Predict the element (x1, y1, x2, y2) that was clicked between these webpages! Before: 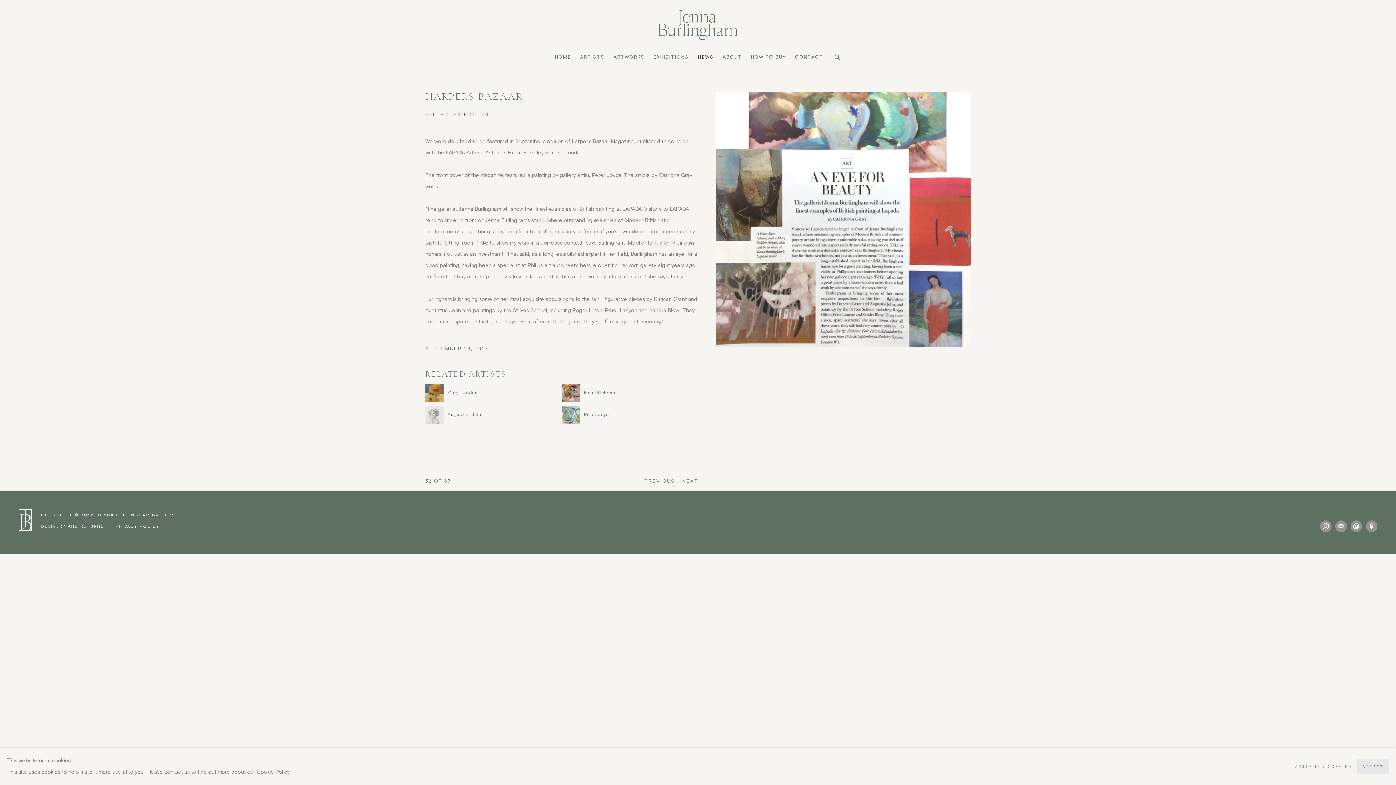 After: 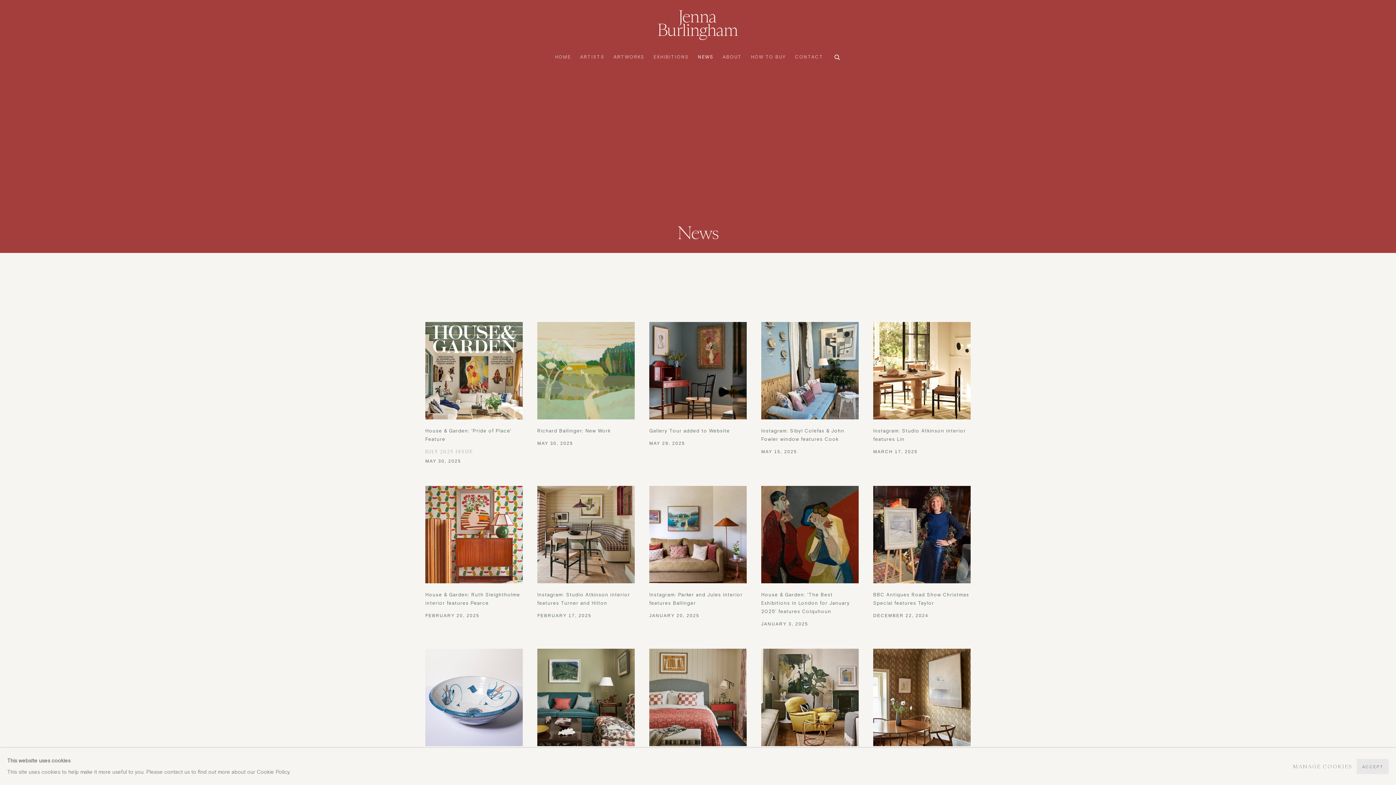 Action: label: Link to Jenna Burlingham Gallery News page (current nav item) bbox: (698, 51, 713, 63)